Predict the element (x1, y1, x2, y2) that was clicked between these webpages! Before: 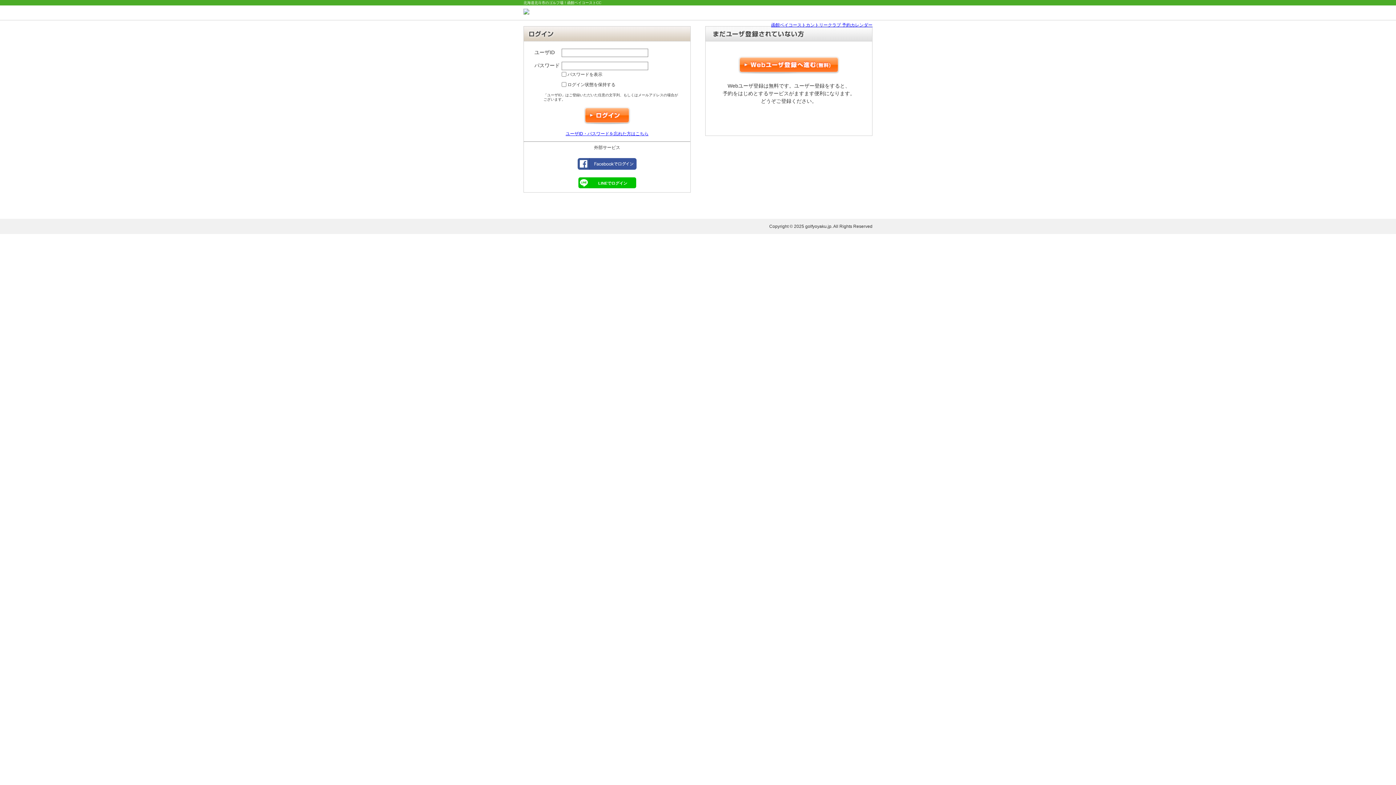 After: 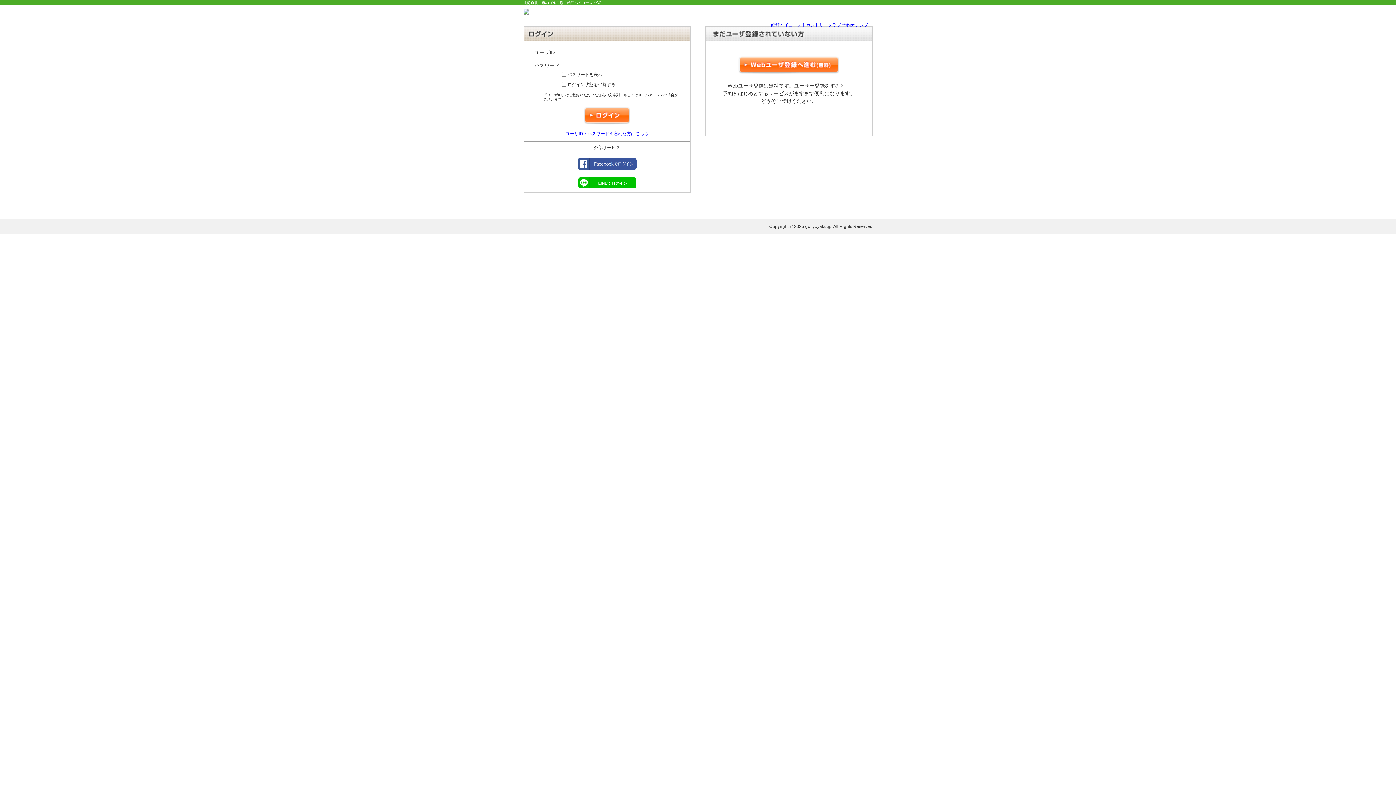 Action: label: ユーザID・パスワードを忘れた方はこちら bbox: (565, 131, 648, 136)